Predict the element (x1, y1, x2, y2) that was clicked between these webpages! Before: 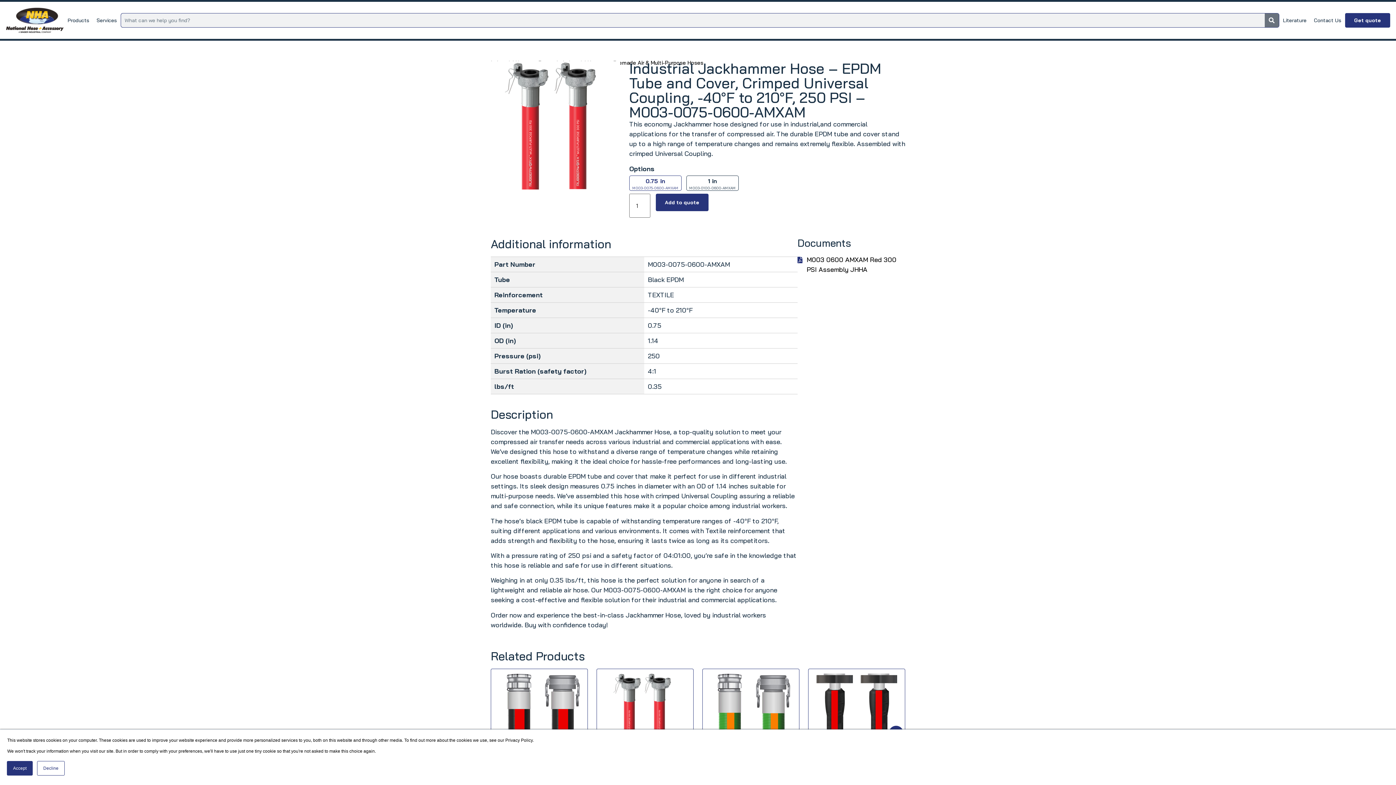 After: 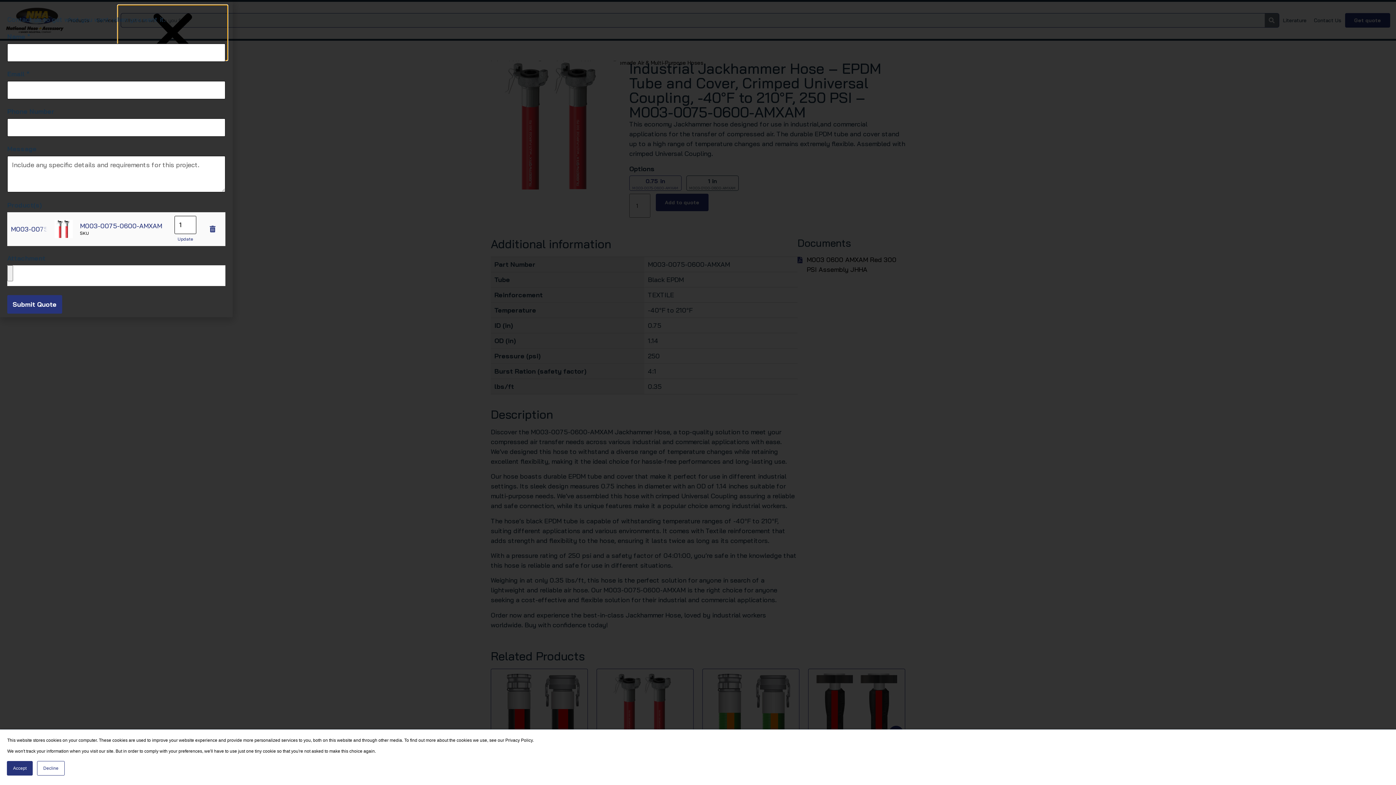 Action: label: Add to quote bbox: (655, 193, 708, 211)